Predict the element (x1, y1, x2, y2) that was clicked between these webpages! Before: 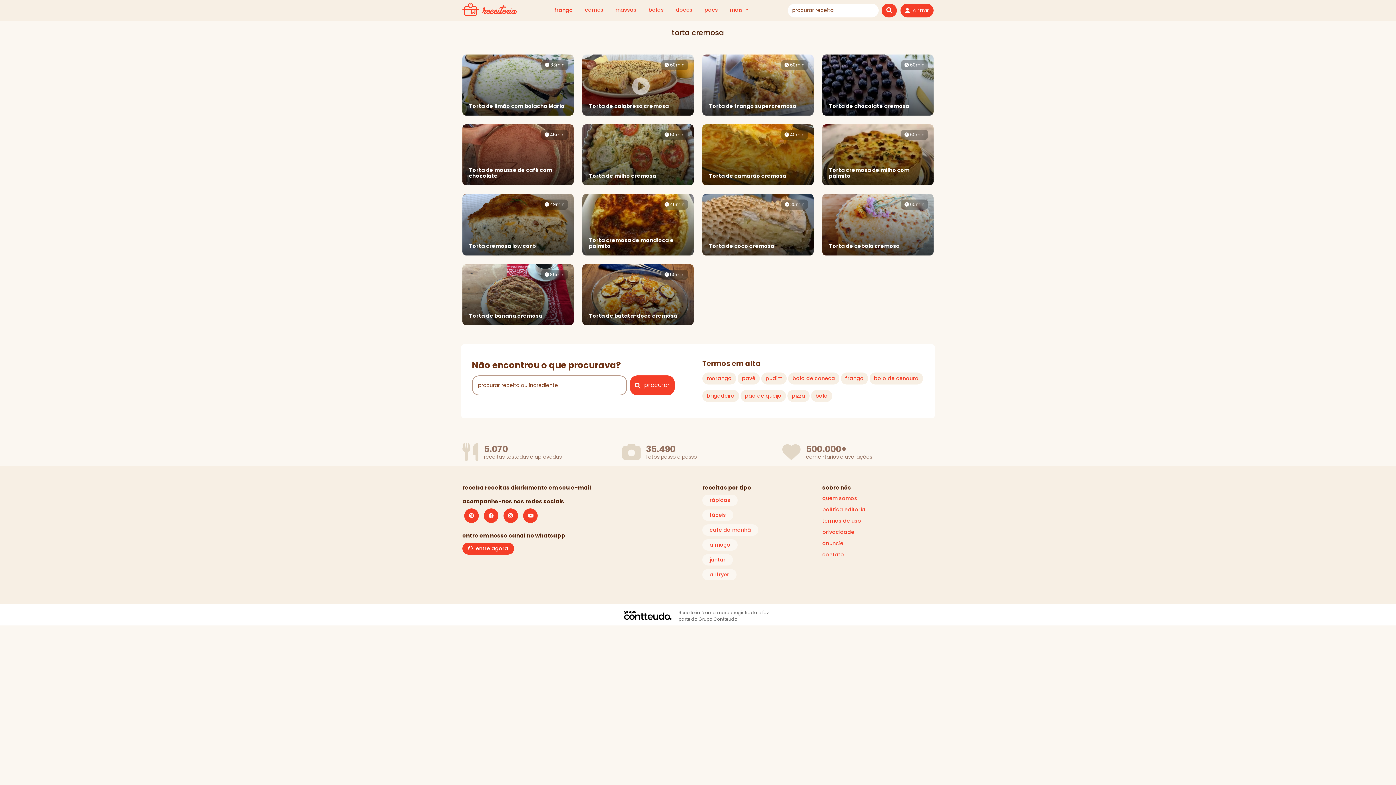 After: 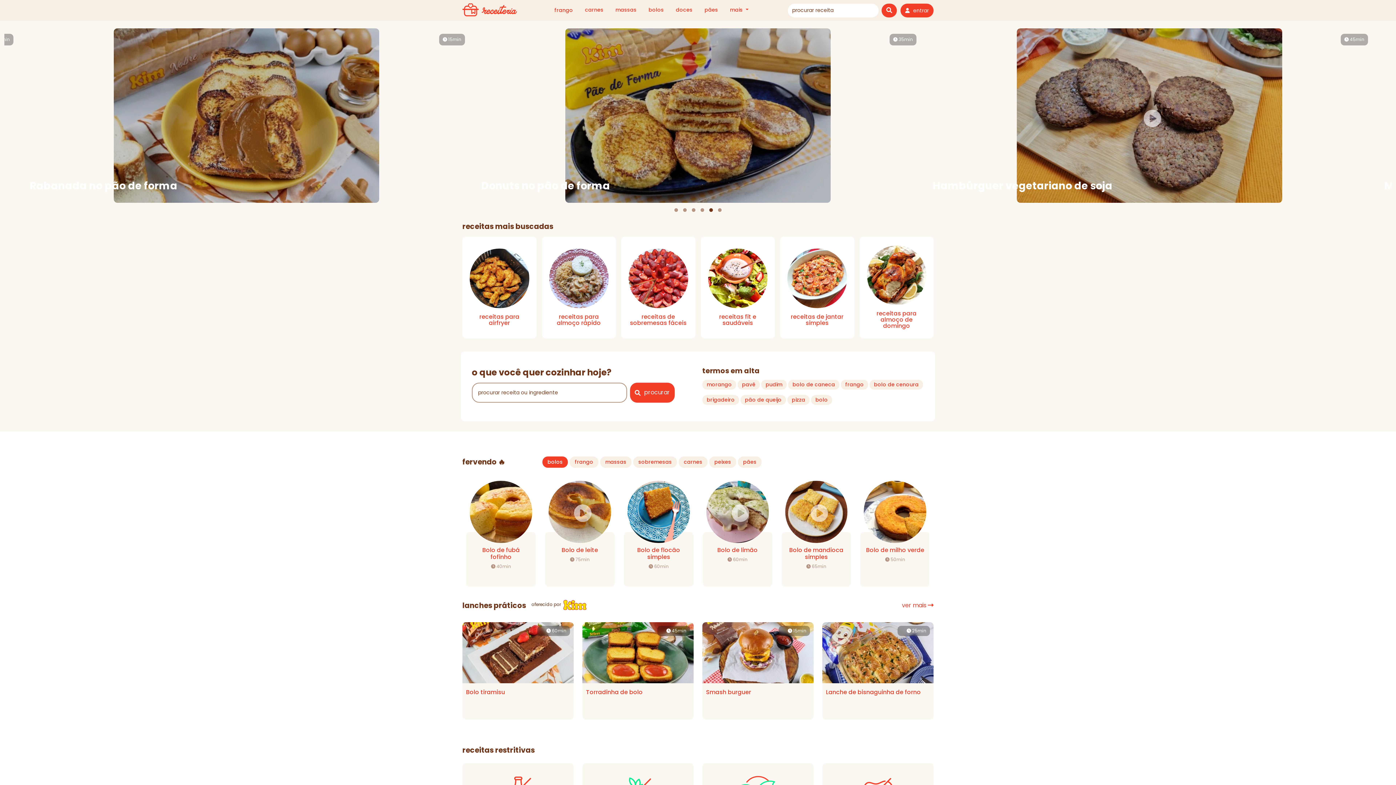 Action: bbox: (462, 2, 517, 18)